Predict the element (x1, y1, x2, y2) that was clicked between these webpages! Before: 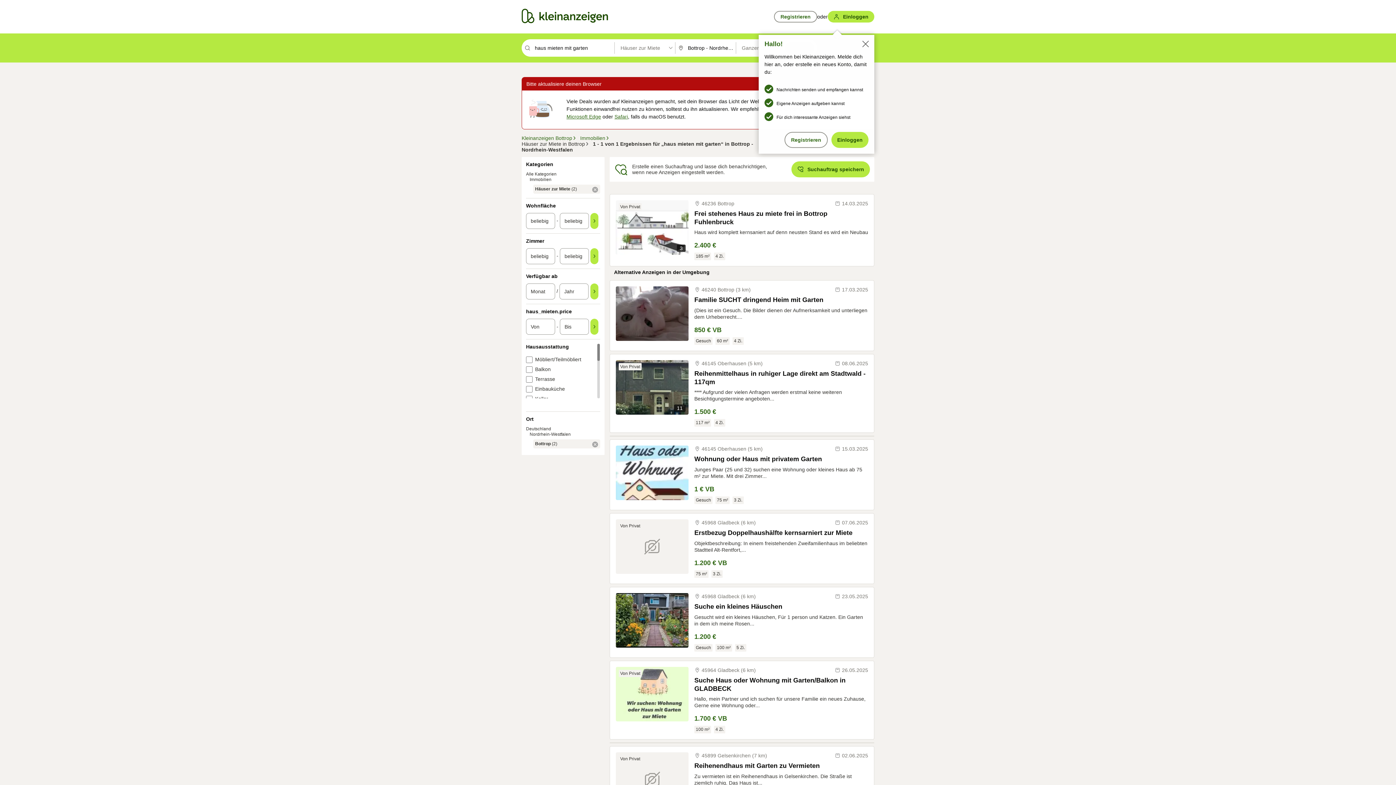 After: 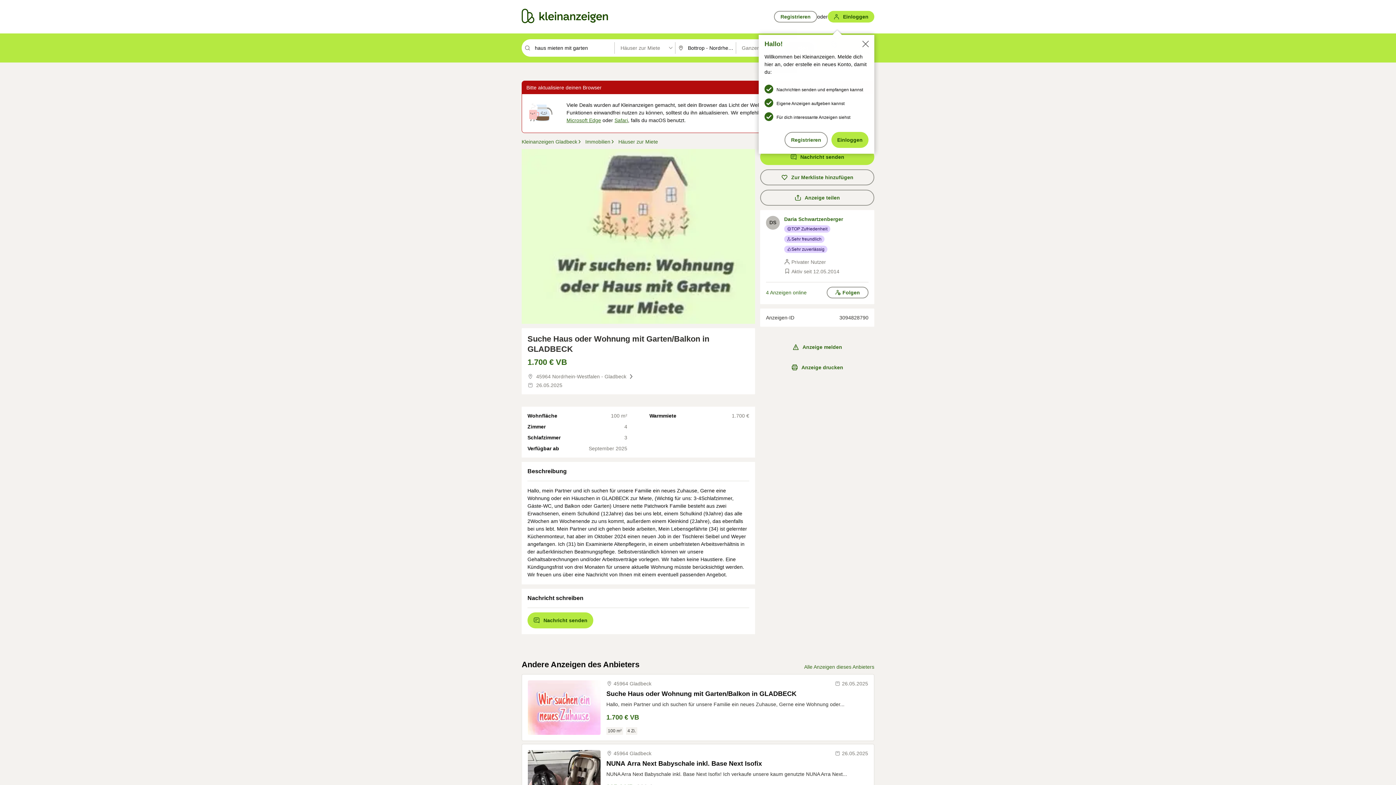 Action: bbox: (616, 667, 688, 721) label: Von Privat